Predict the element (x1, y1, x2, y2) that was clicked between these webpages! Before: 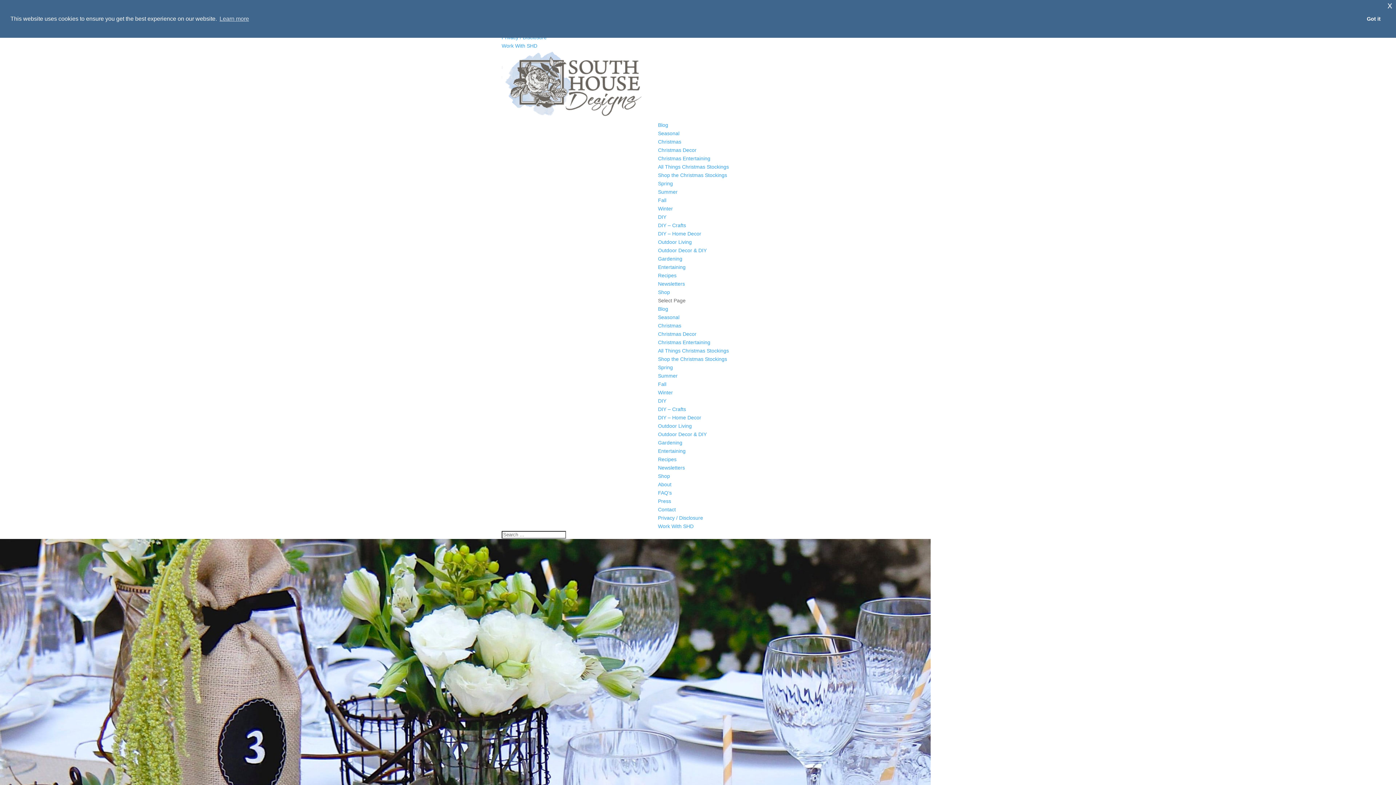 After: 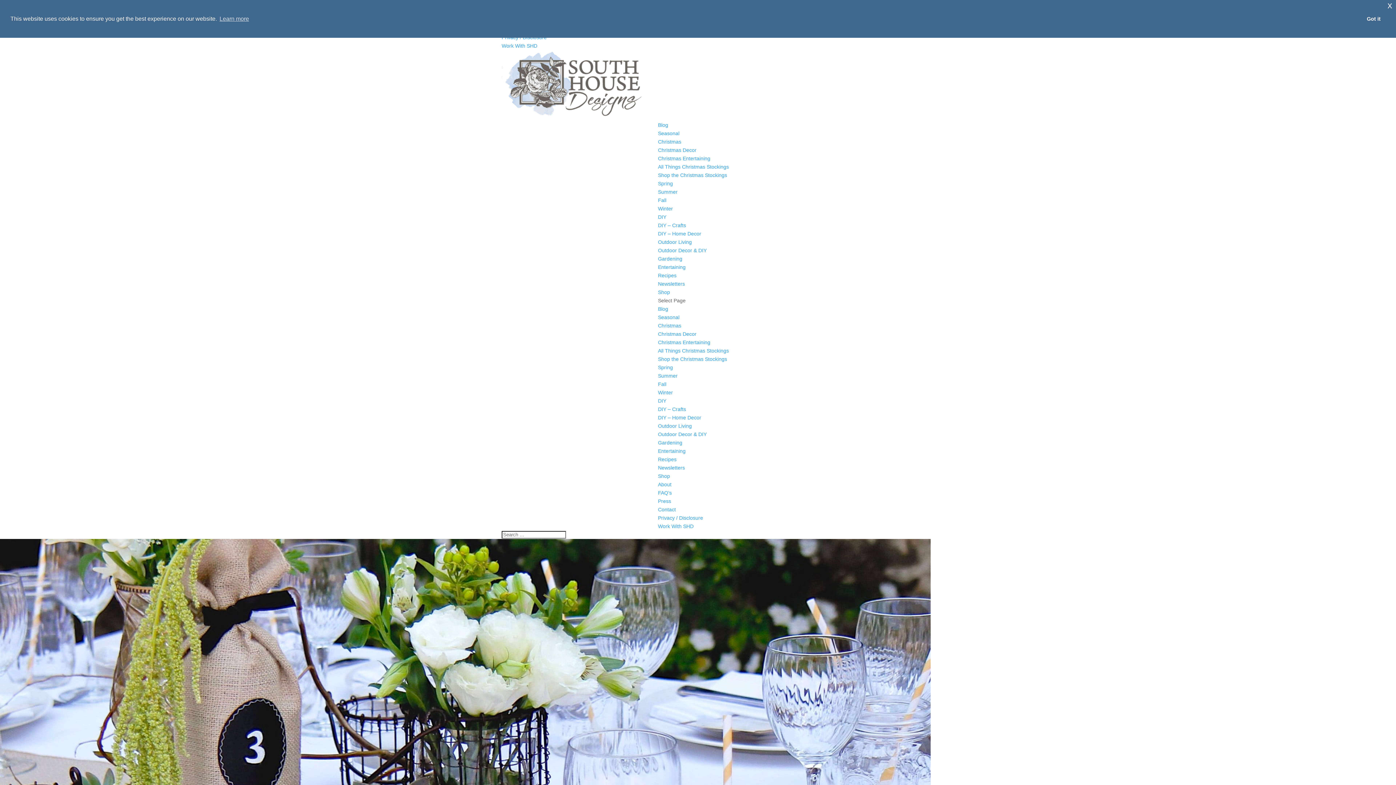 Action: bbox: (658, 281, 685, 286) label: Newsletters